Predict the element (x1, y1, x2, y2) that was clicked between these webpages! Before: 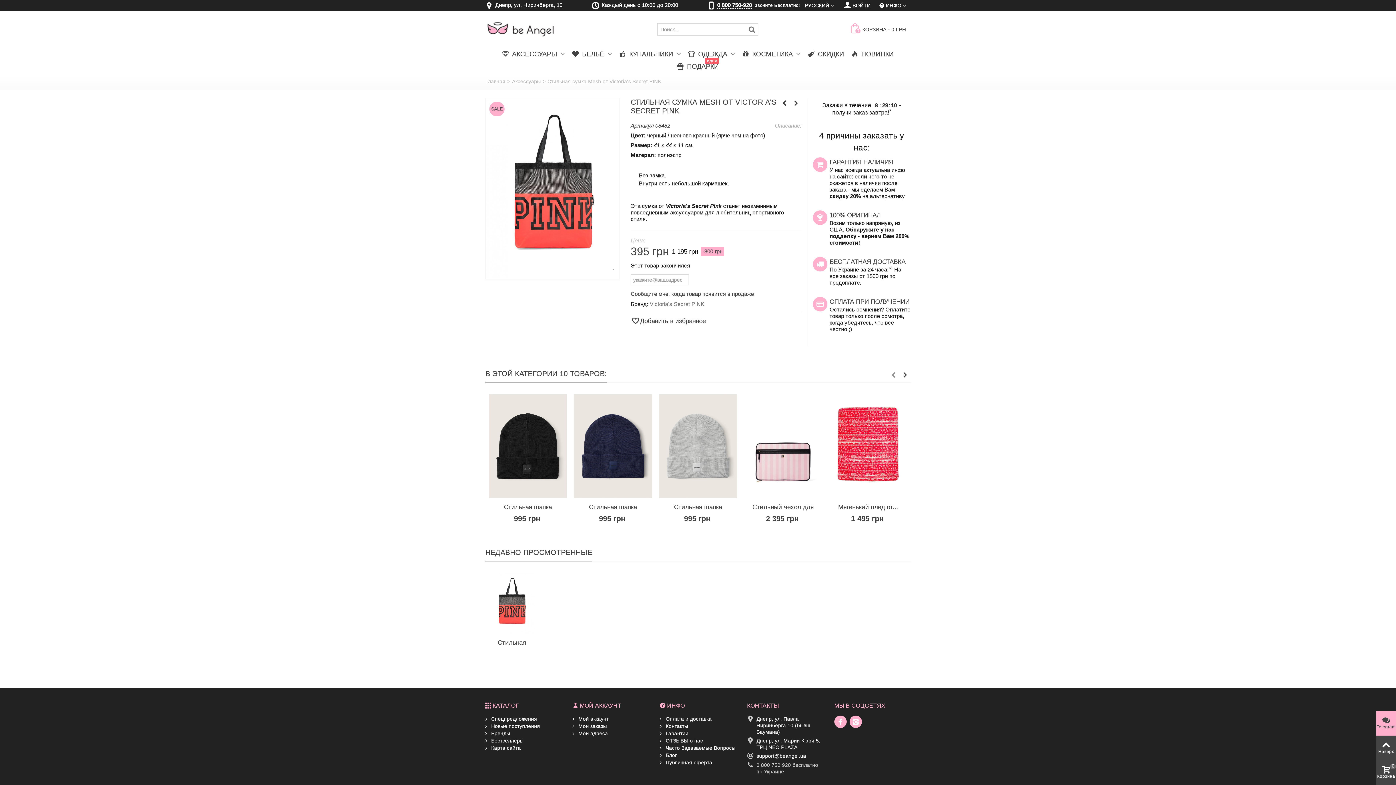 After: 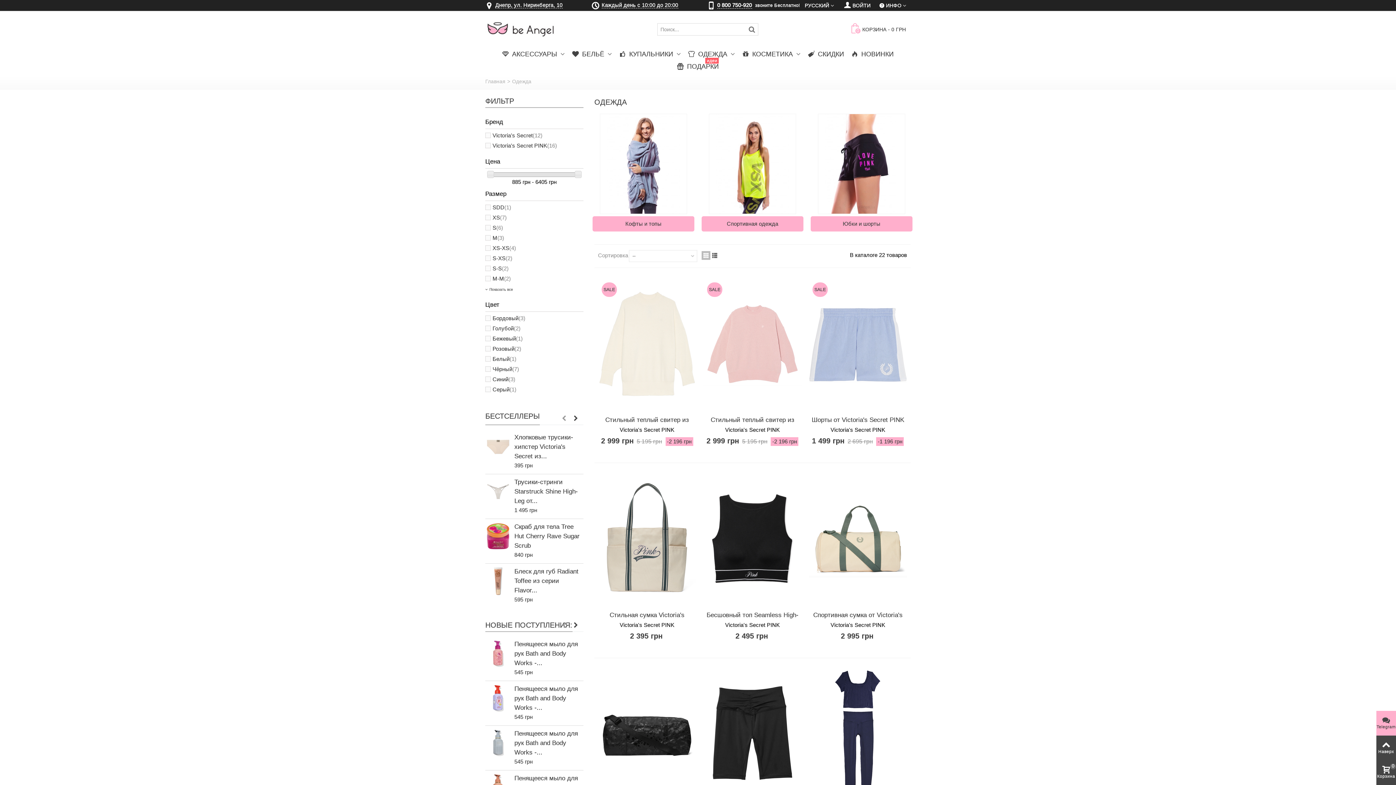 Action: bbox: (684, 47, 738, 60) label:  ОДЕЖДА 